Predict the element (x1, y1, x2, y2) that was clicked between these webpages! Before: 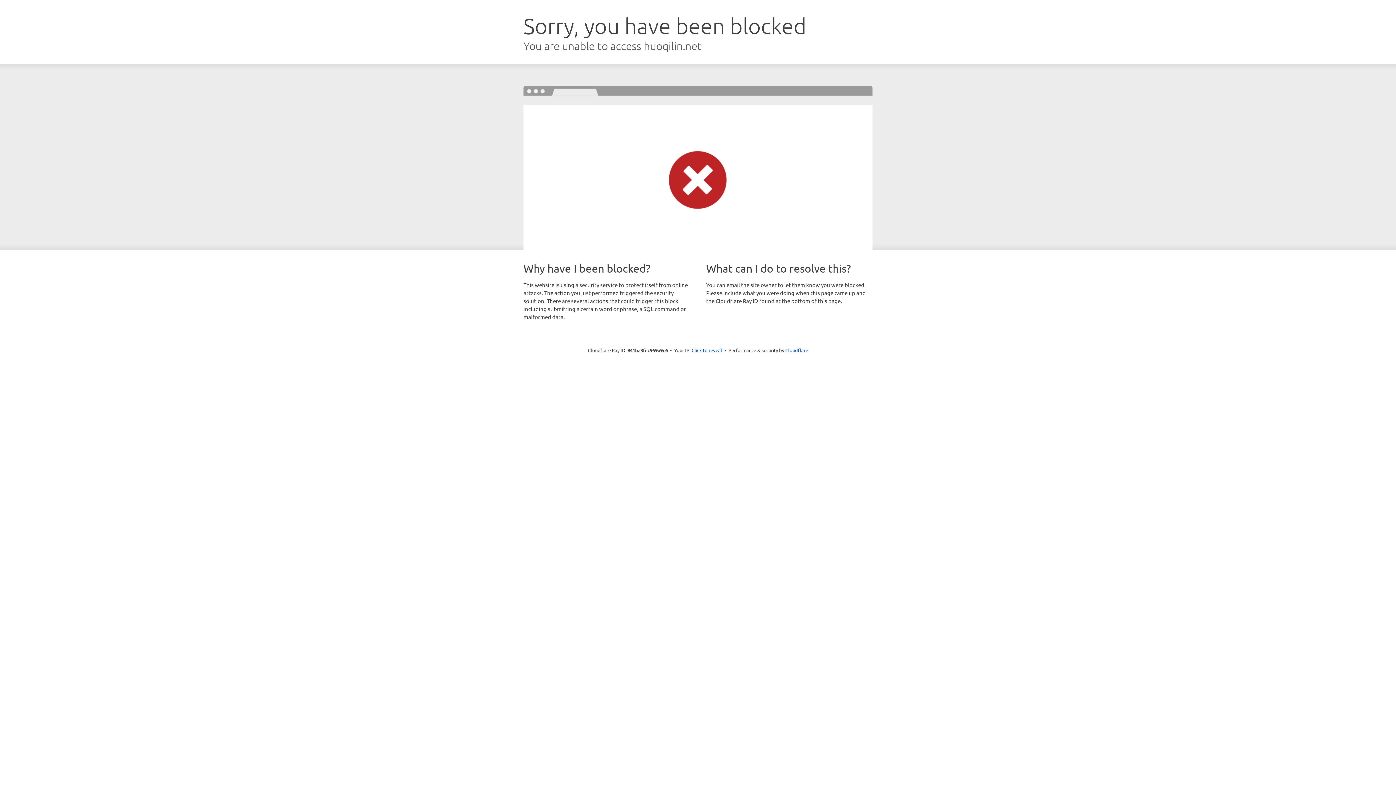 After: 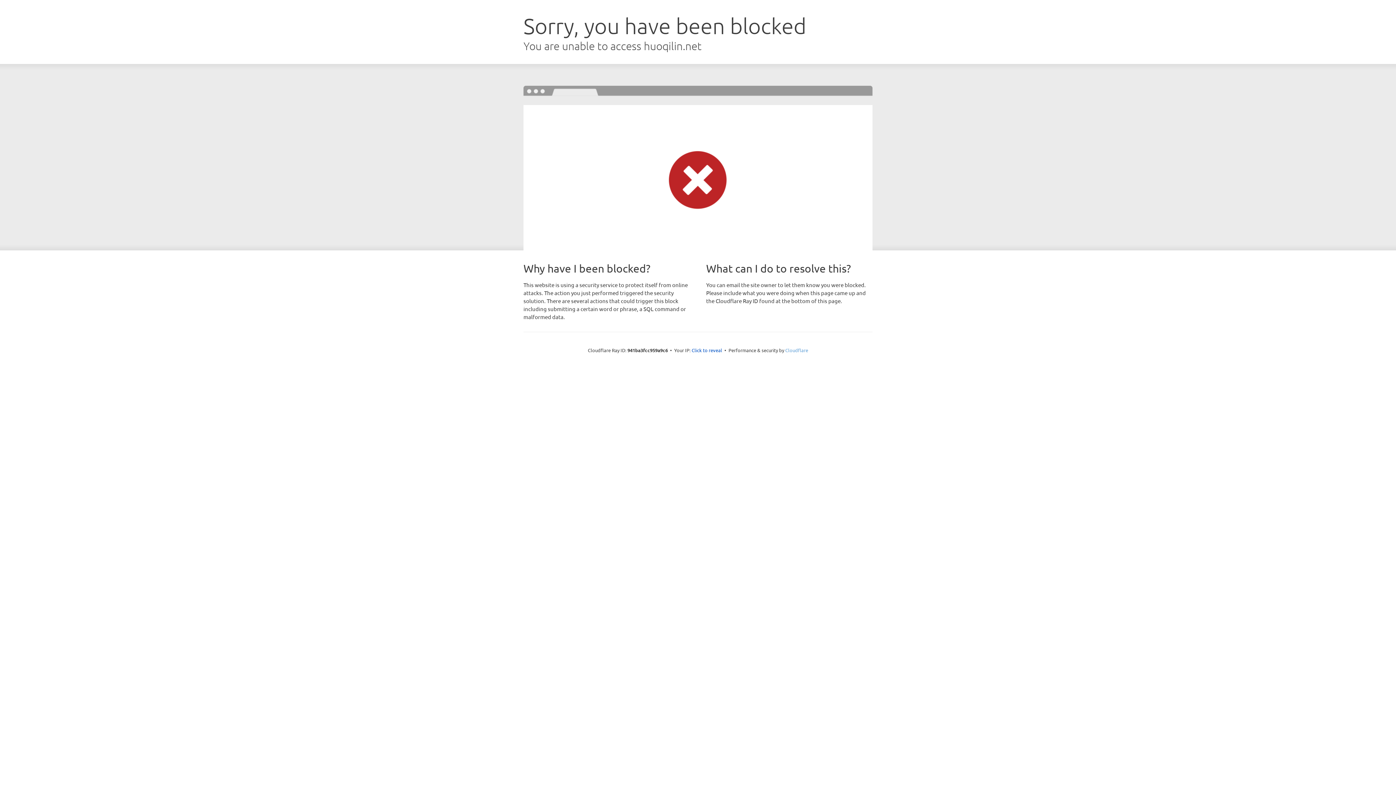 Action: label: Cloudflare bbox: (785, 347, 808, 353)